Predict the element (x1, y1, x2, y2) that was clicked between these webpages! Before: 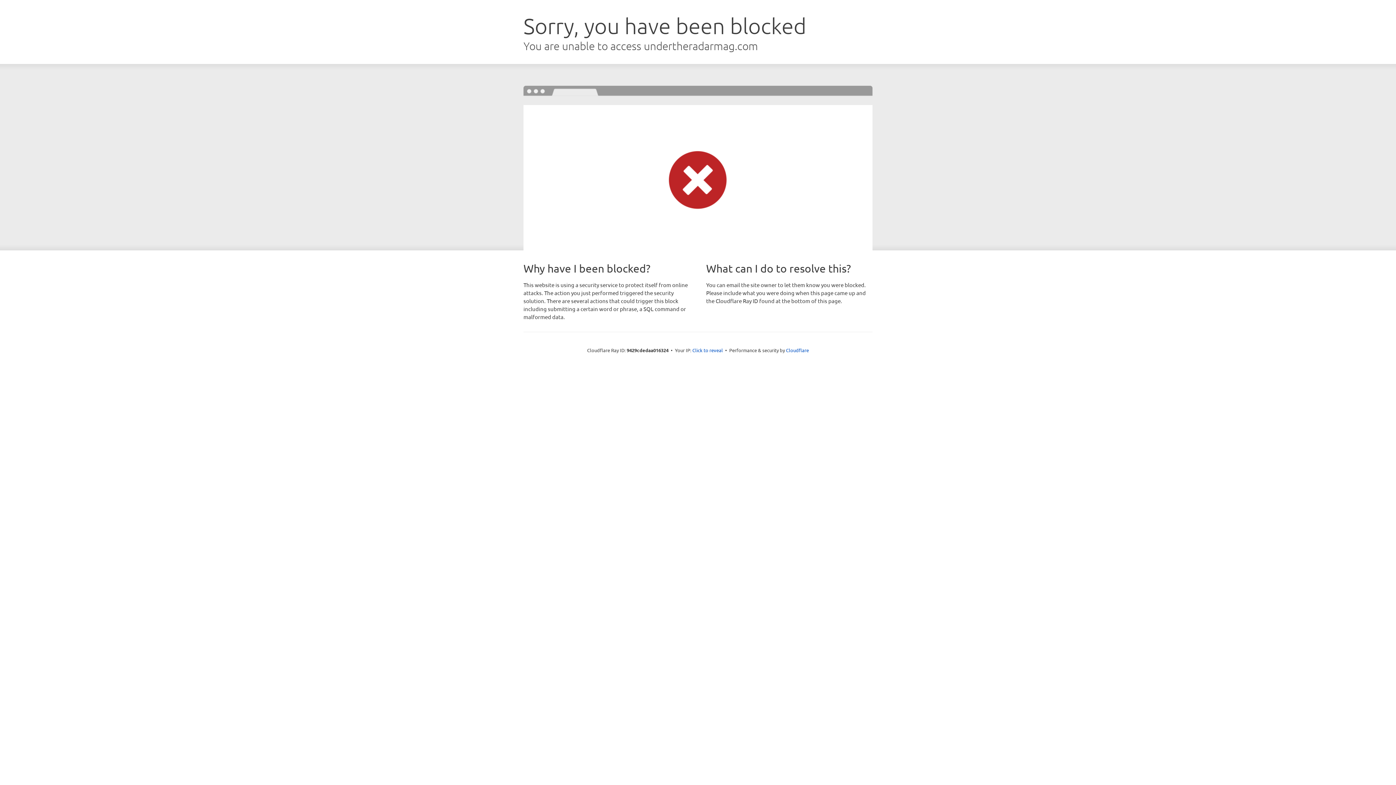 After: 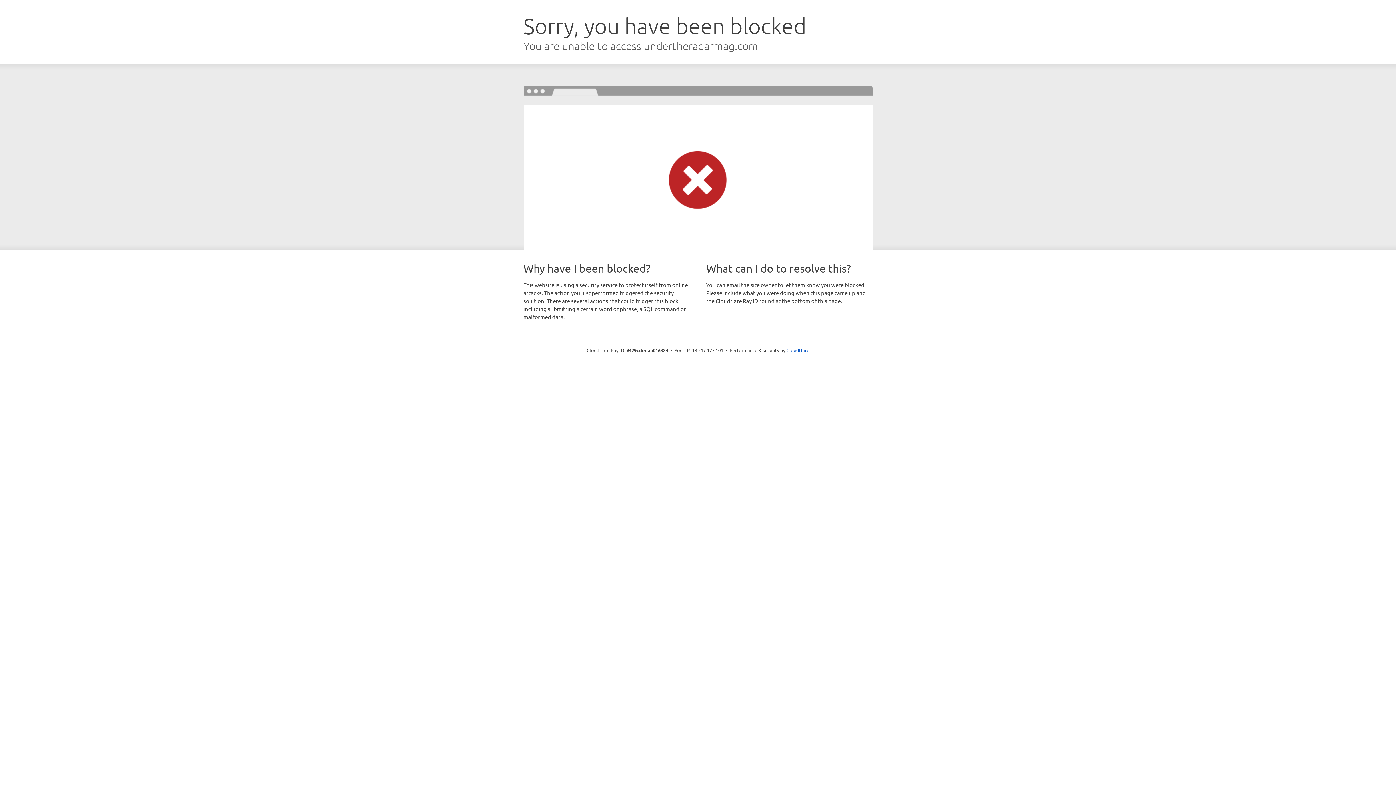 Action: bbox: (692, 346, 723, 353) label: Click to reveal